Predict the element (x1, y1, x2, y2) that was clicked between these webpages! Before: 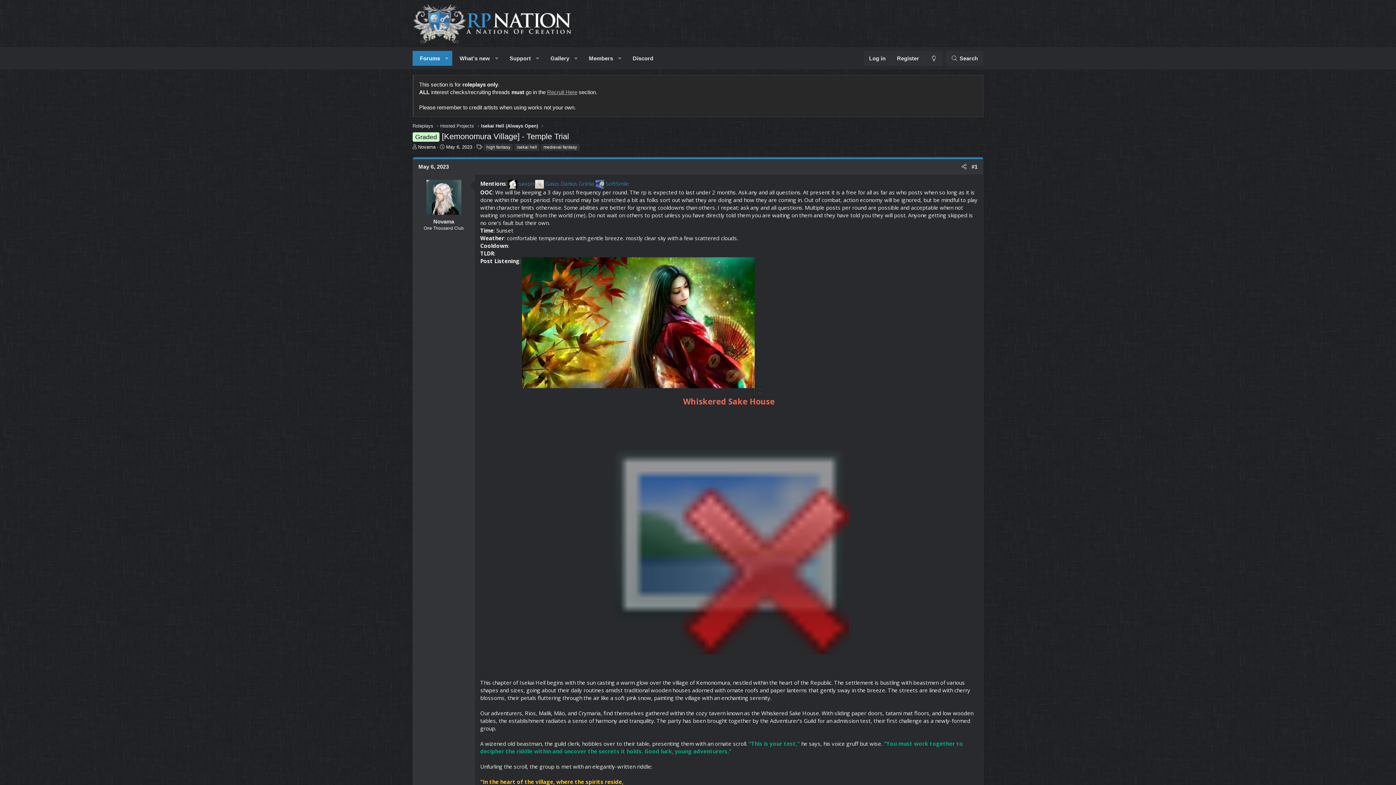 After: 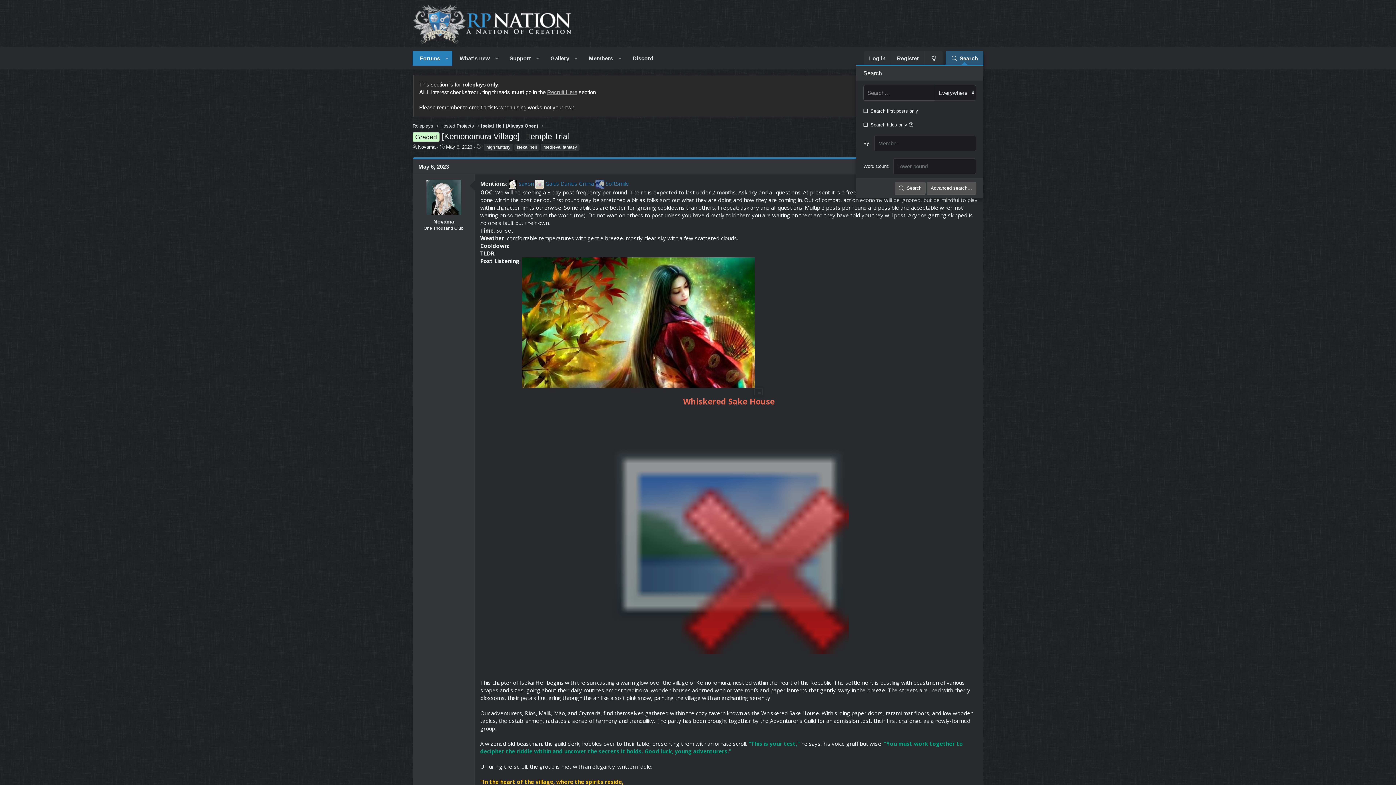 Action: label: Search bbox: (945, 50, 983, 65)